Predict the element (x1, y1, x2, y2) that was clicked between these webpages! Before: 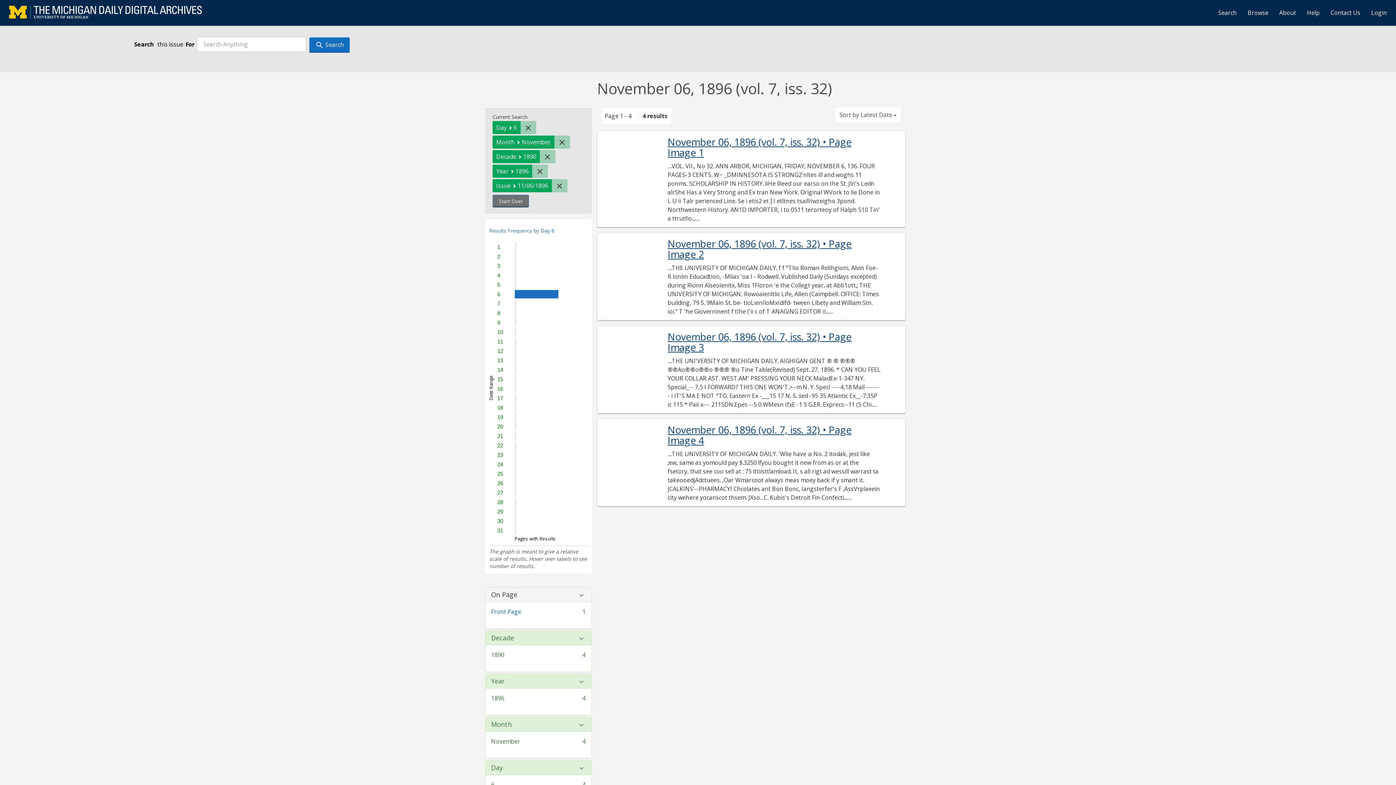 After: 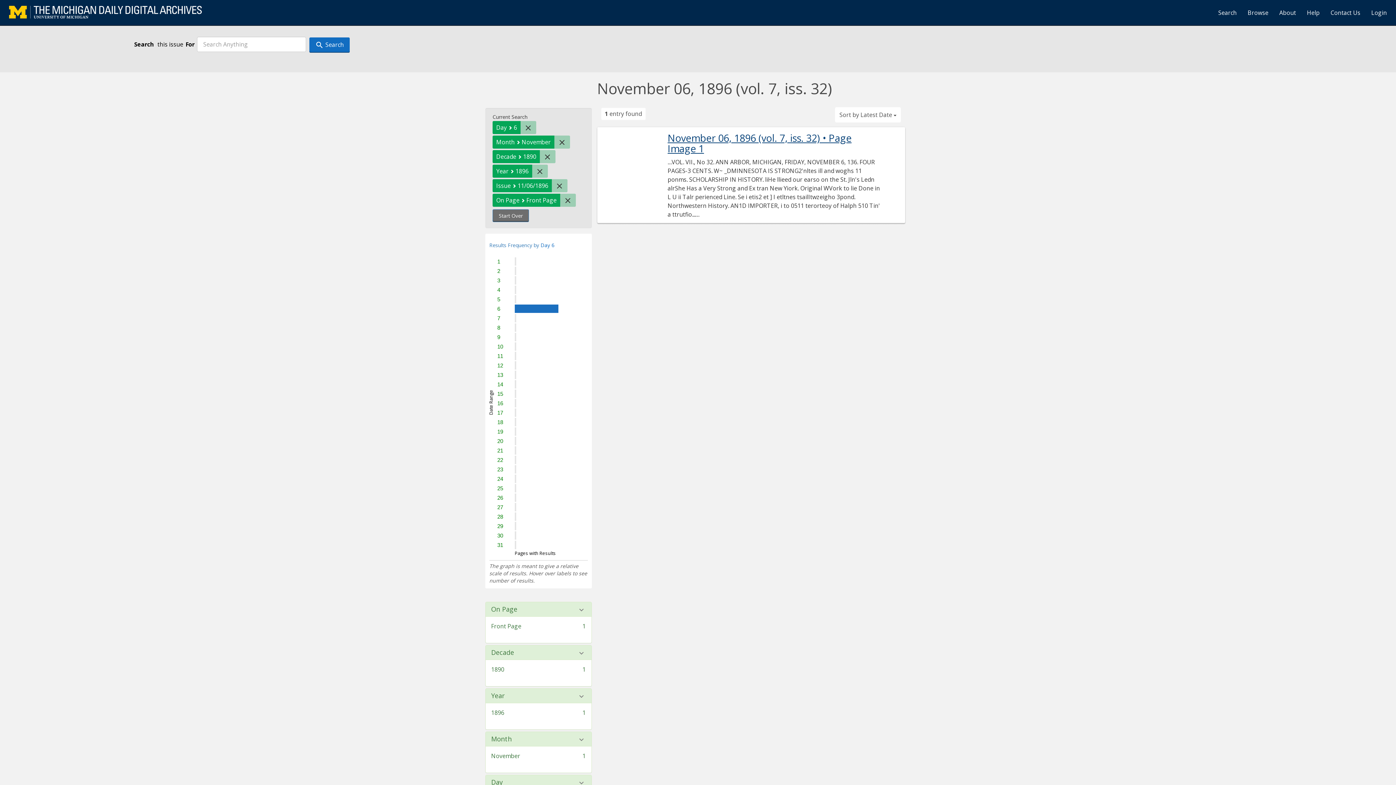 Action: bbox: (491, 607, 521, 615) label: Front Page